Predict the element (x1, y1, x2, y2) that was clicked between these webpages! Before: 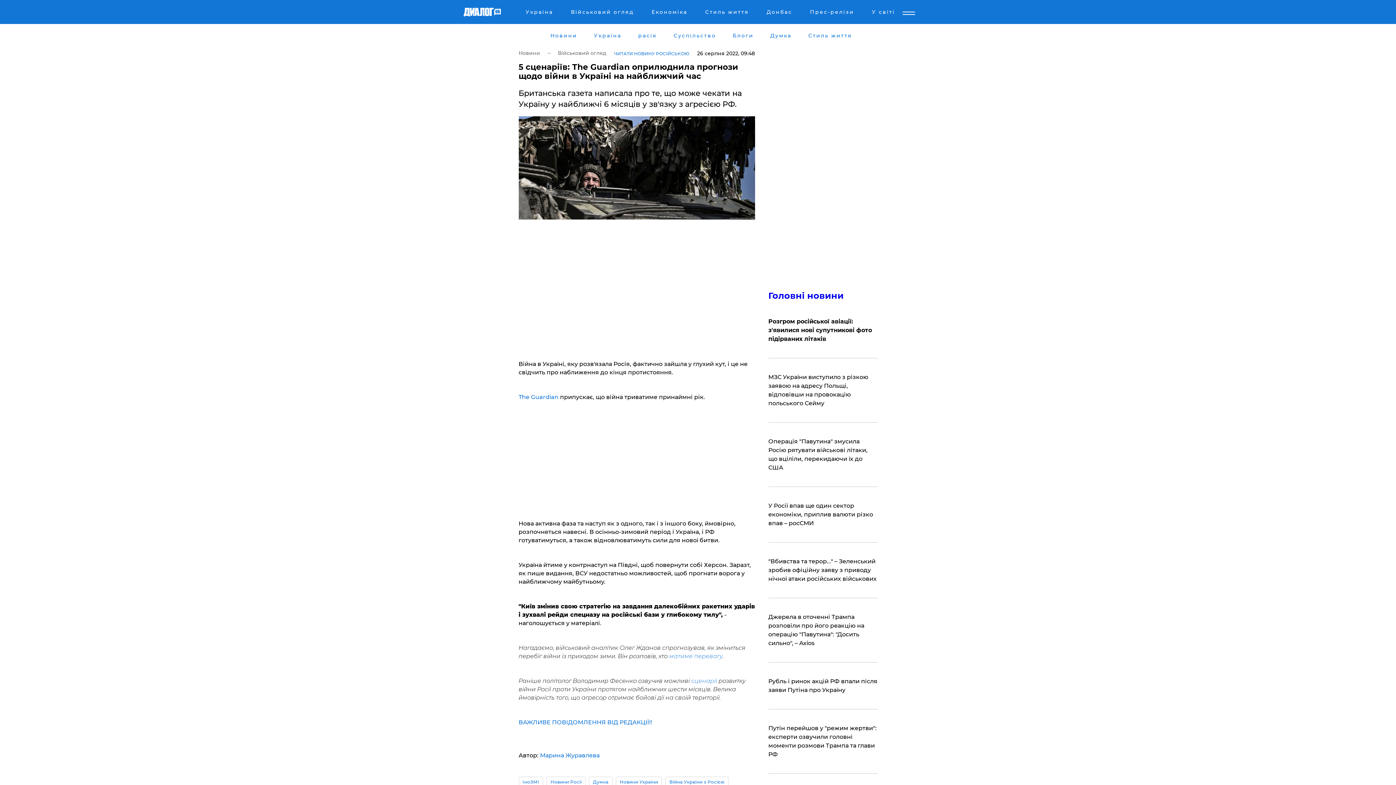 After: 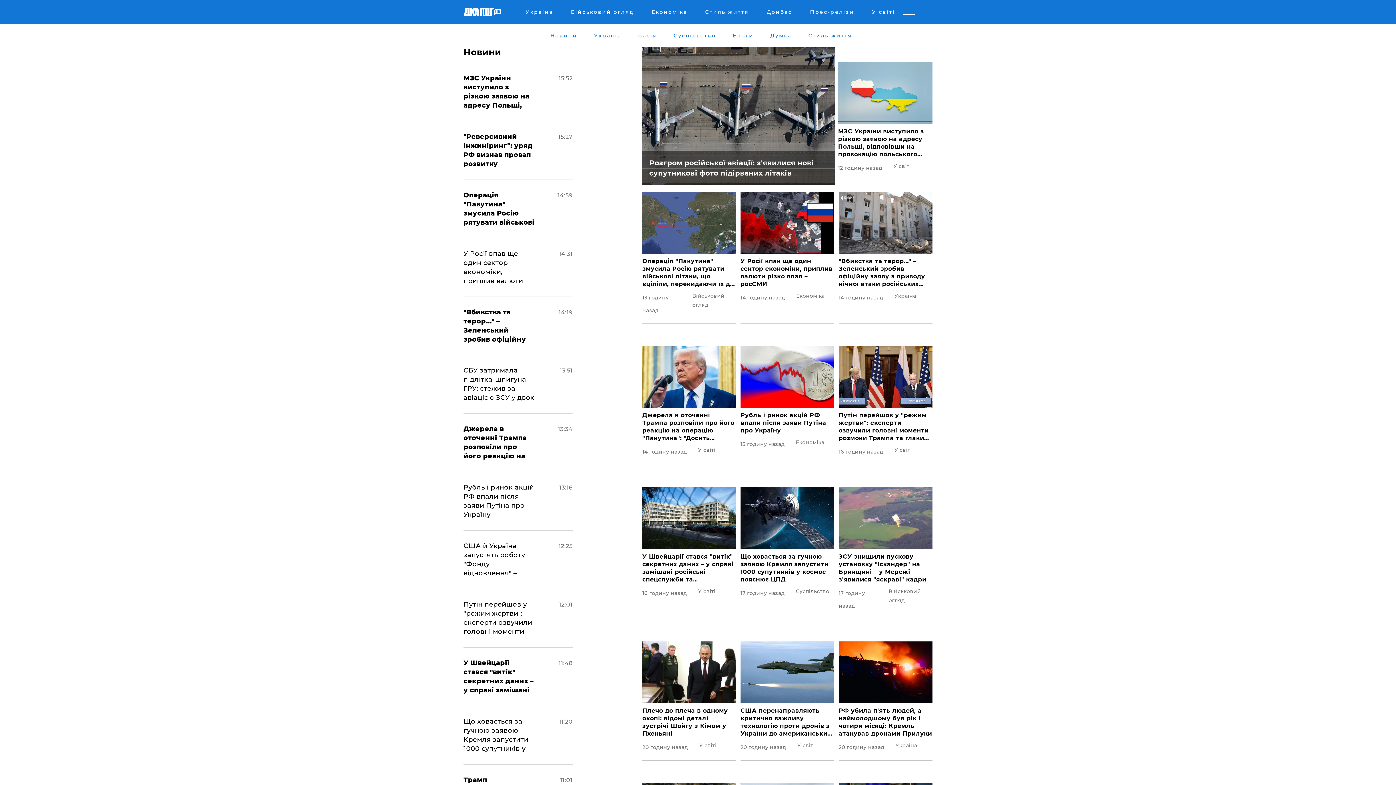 Action: bbox: (518, 49, 540, 57) label: Новини